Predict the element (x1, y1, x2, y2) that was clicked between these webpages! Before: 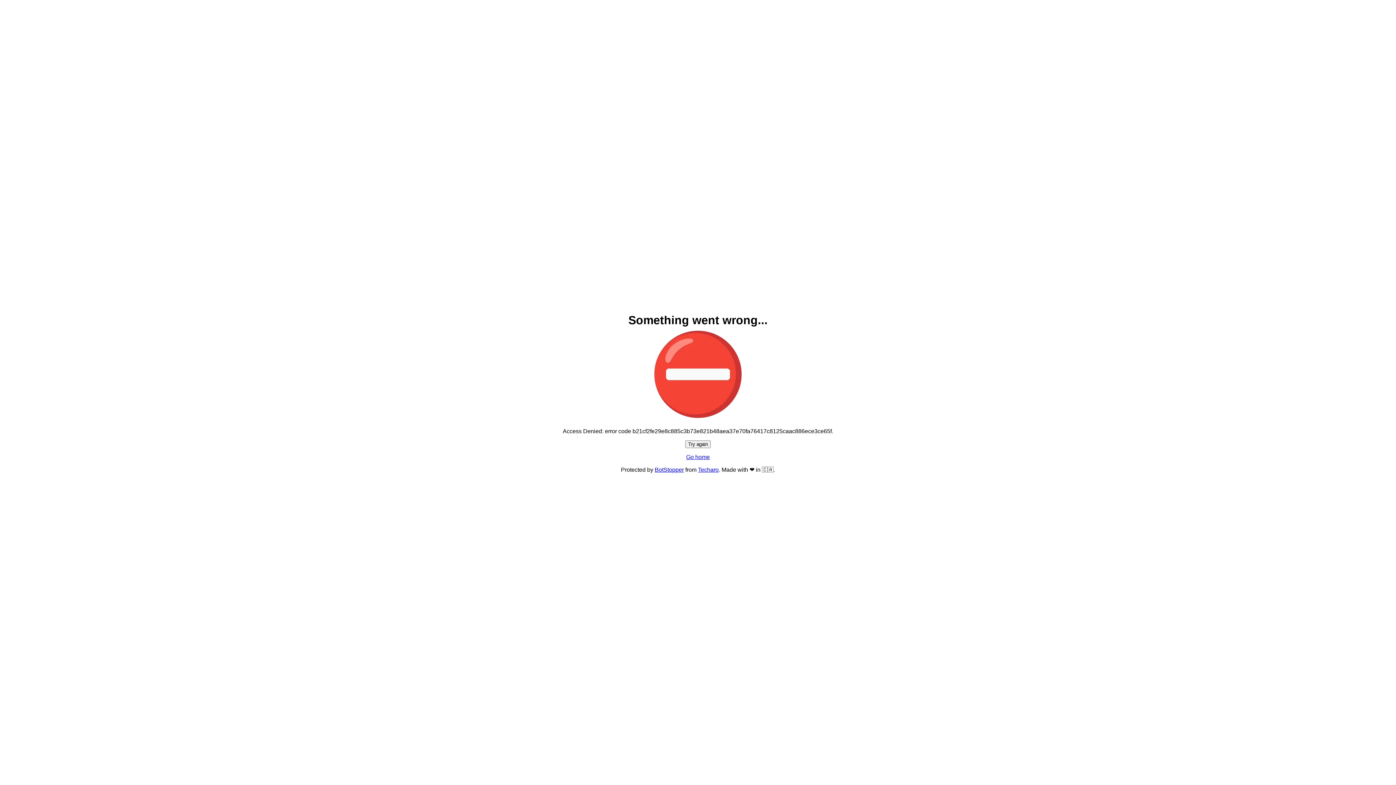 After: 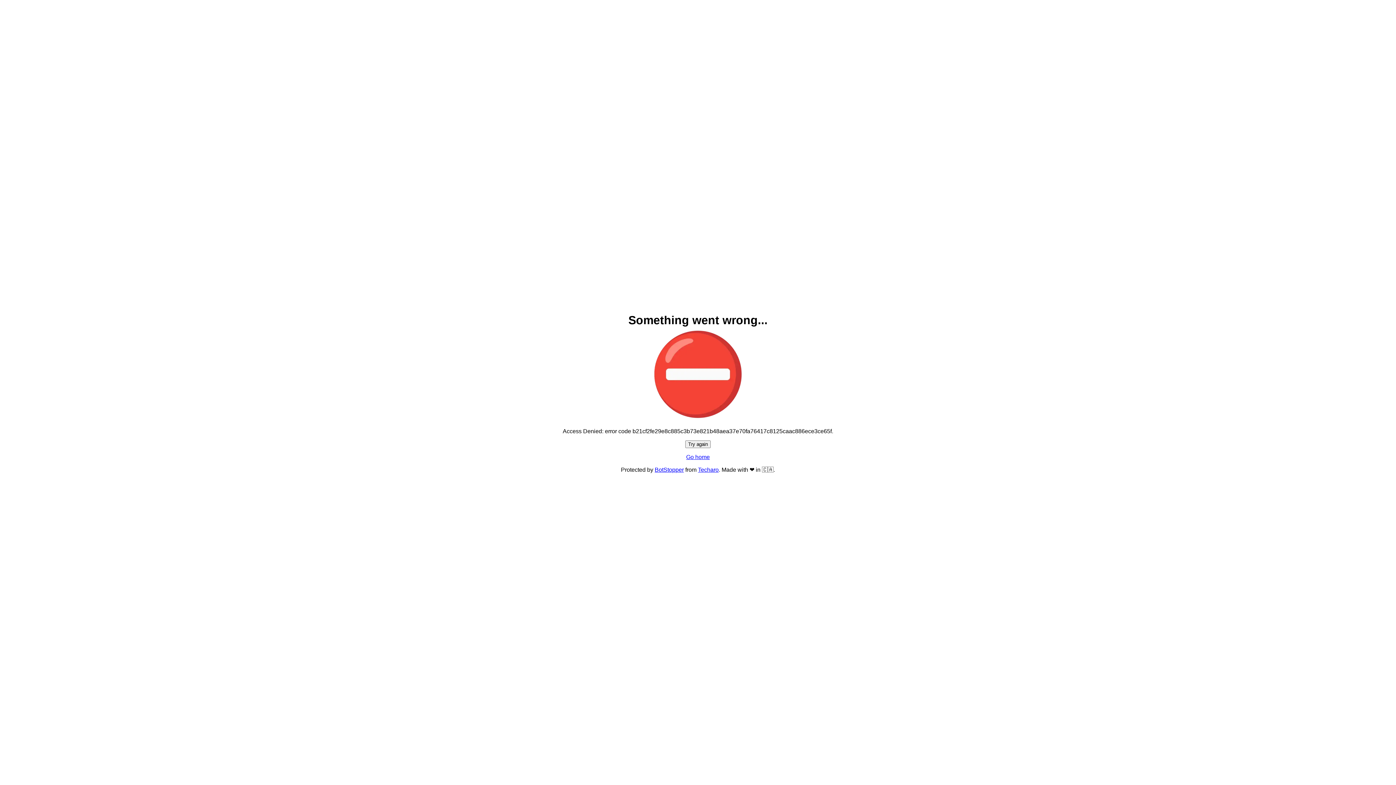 Action: label: Try again bbox: (685, 440, 710, 448)